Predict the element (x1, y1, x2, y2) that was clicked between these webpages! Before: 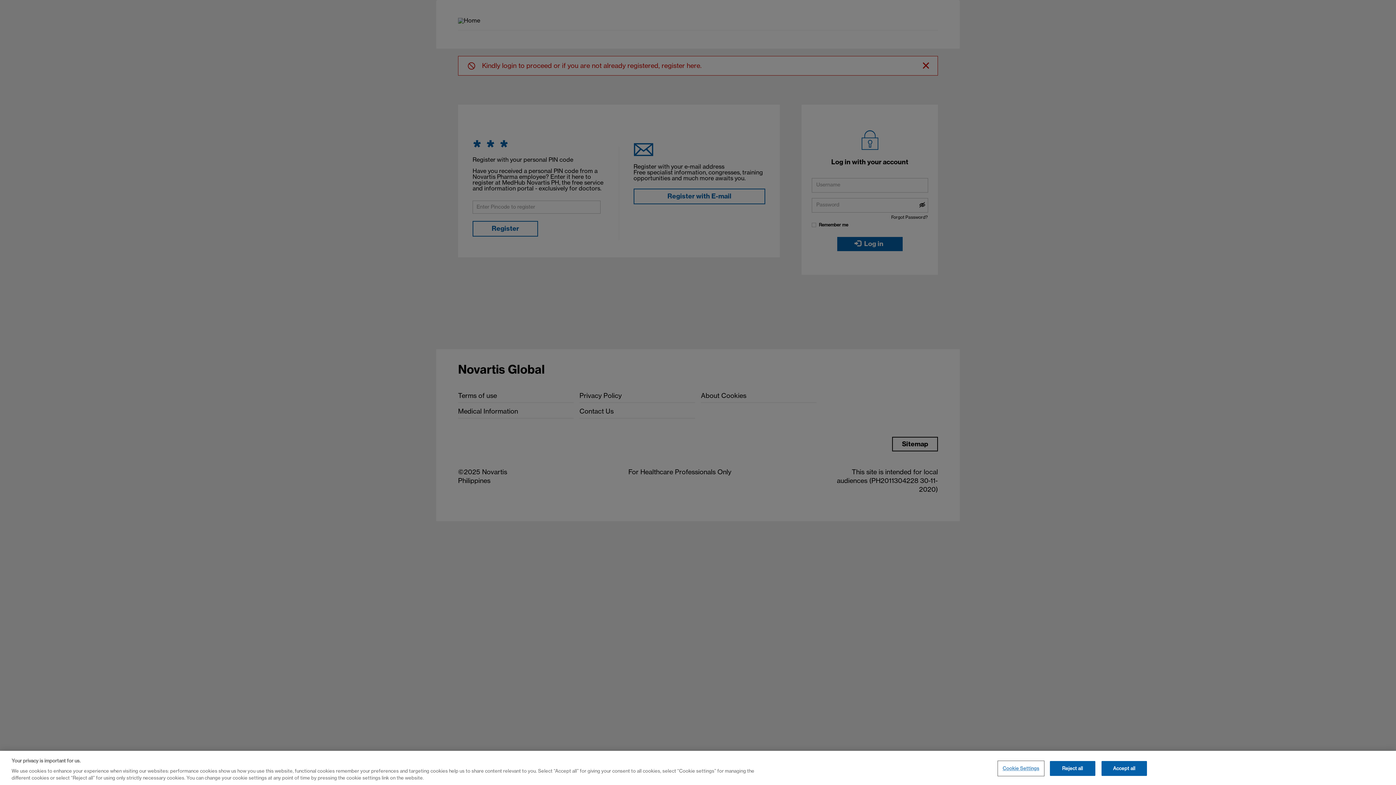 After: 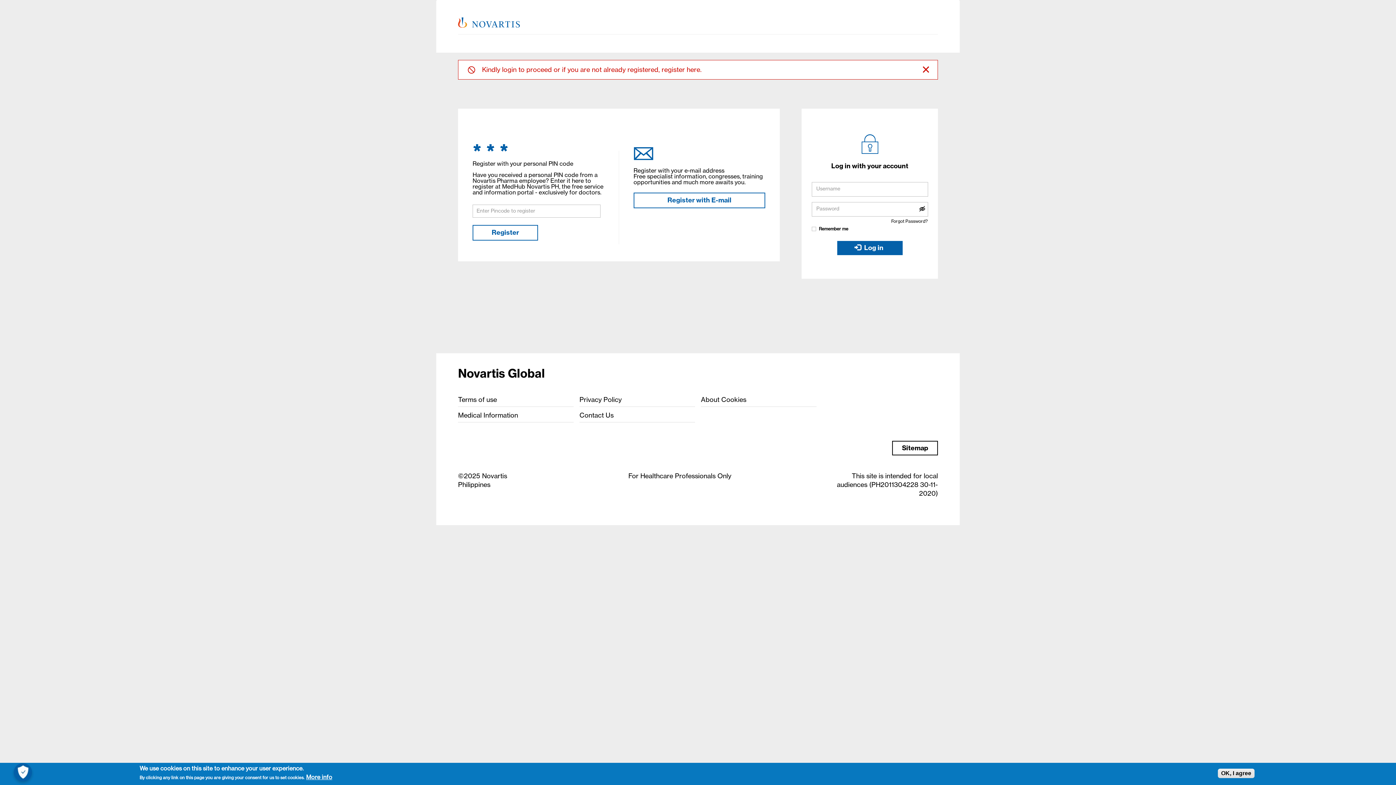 Action: label: Accept all bbox: (1101, 761, 1147, 776)